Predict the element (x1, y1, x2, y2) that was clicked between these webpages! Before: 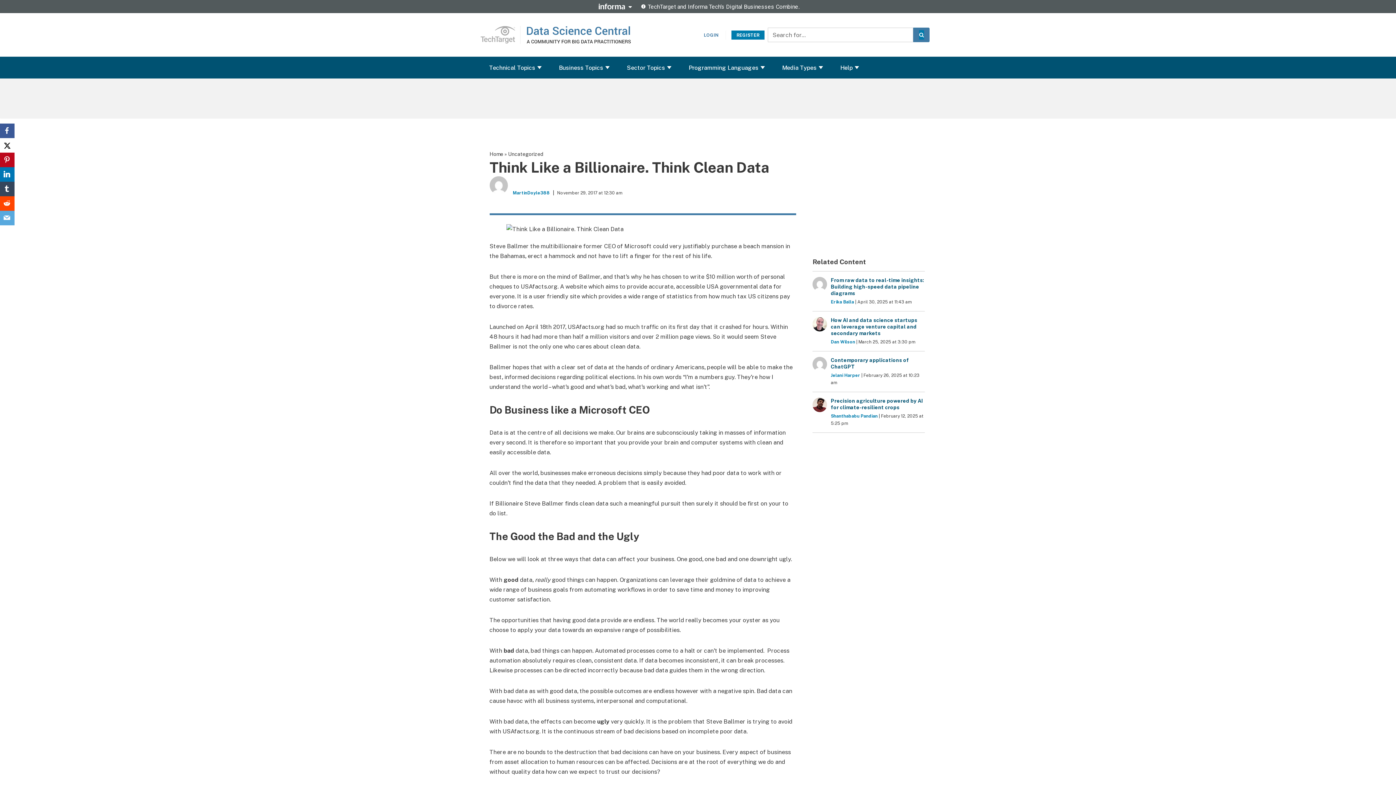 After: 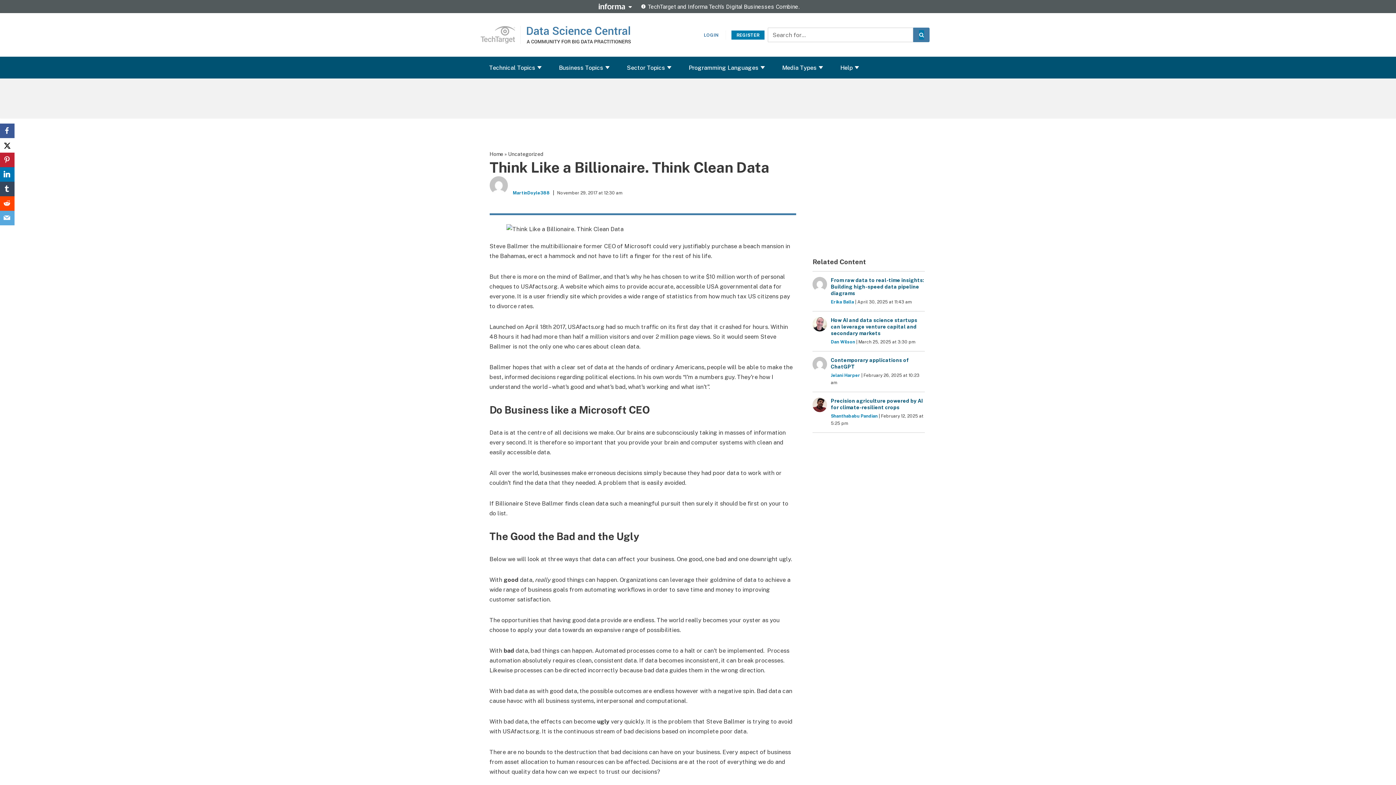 Action: bbox: (0, 152, 14, 167) label: Pinterest